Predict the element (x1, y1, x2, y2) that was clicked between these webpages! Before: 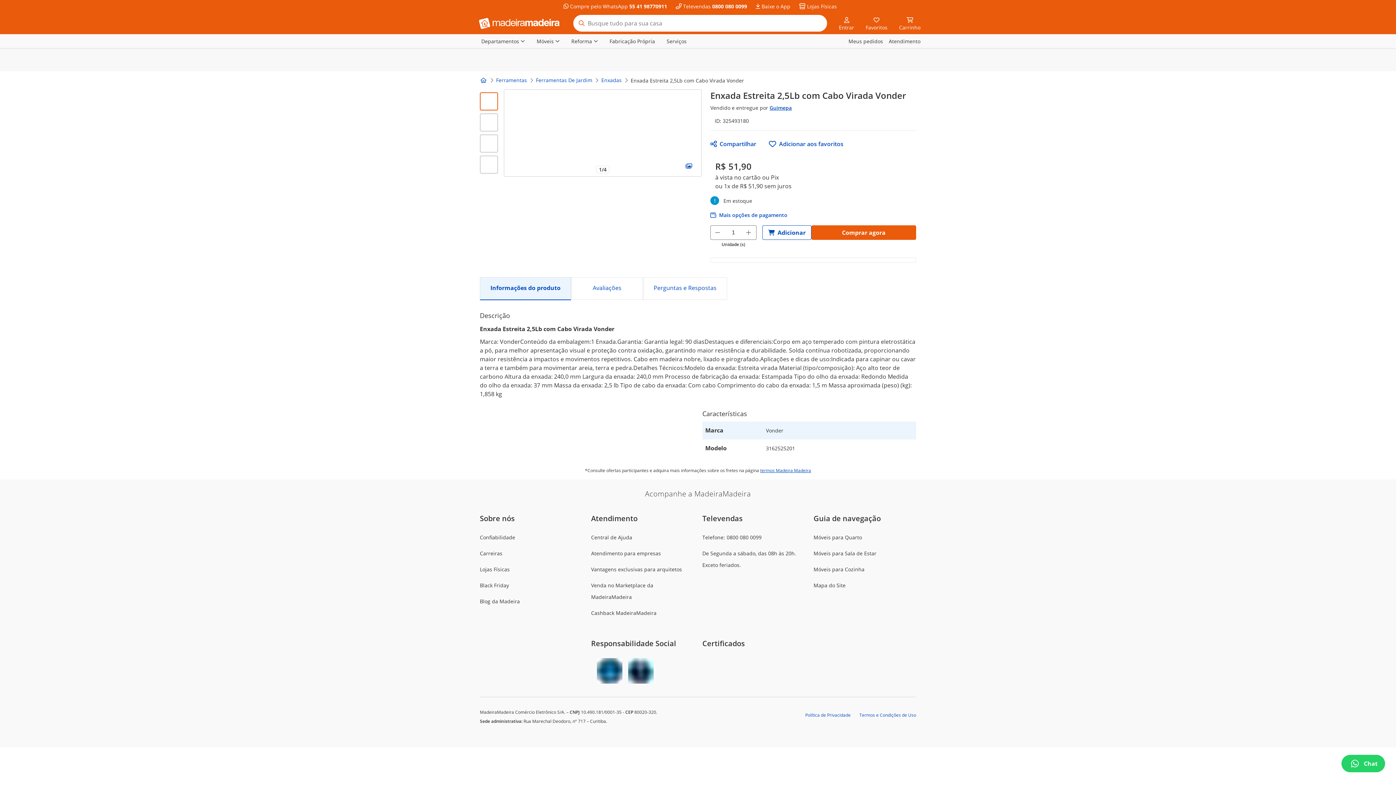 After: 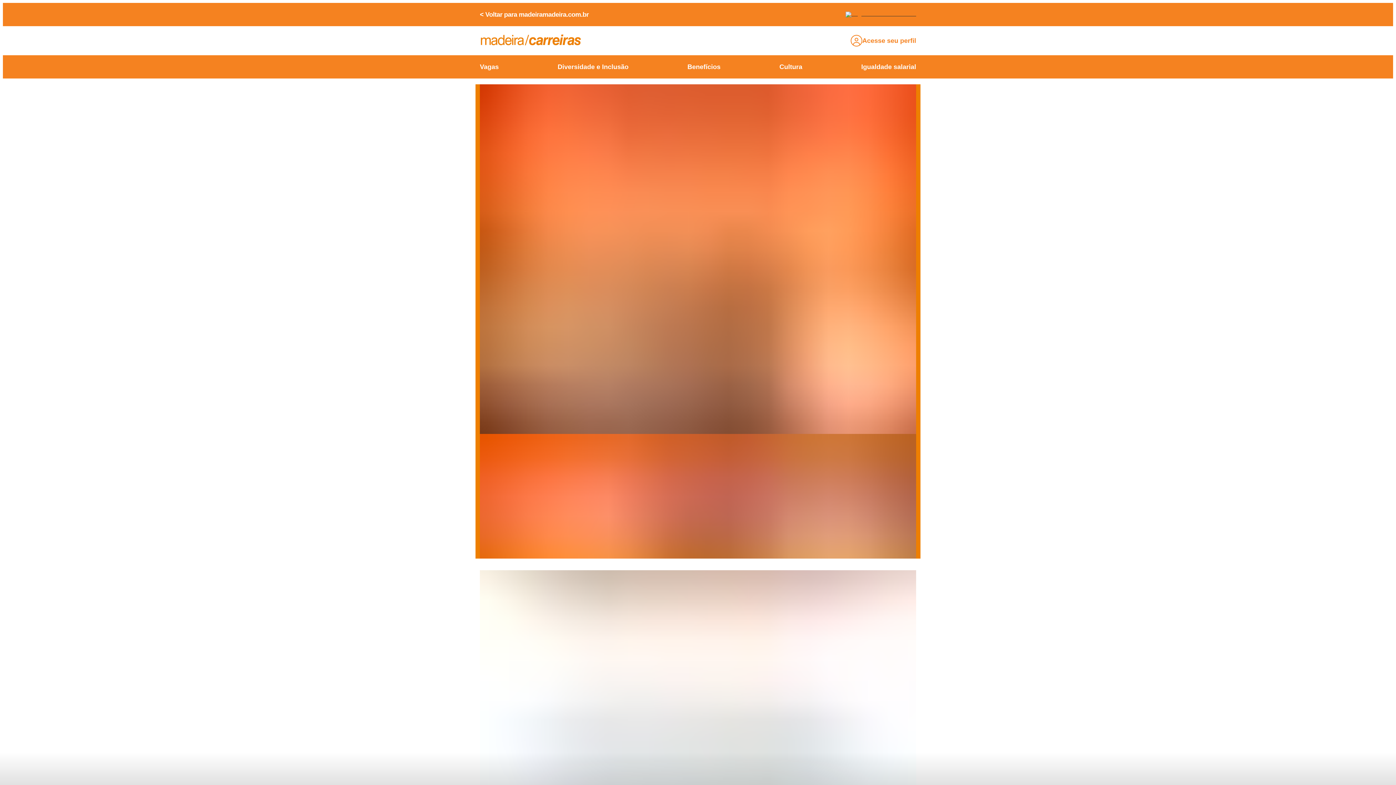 Action: label: Carreiras bbox: (480, 550, 502, 557)